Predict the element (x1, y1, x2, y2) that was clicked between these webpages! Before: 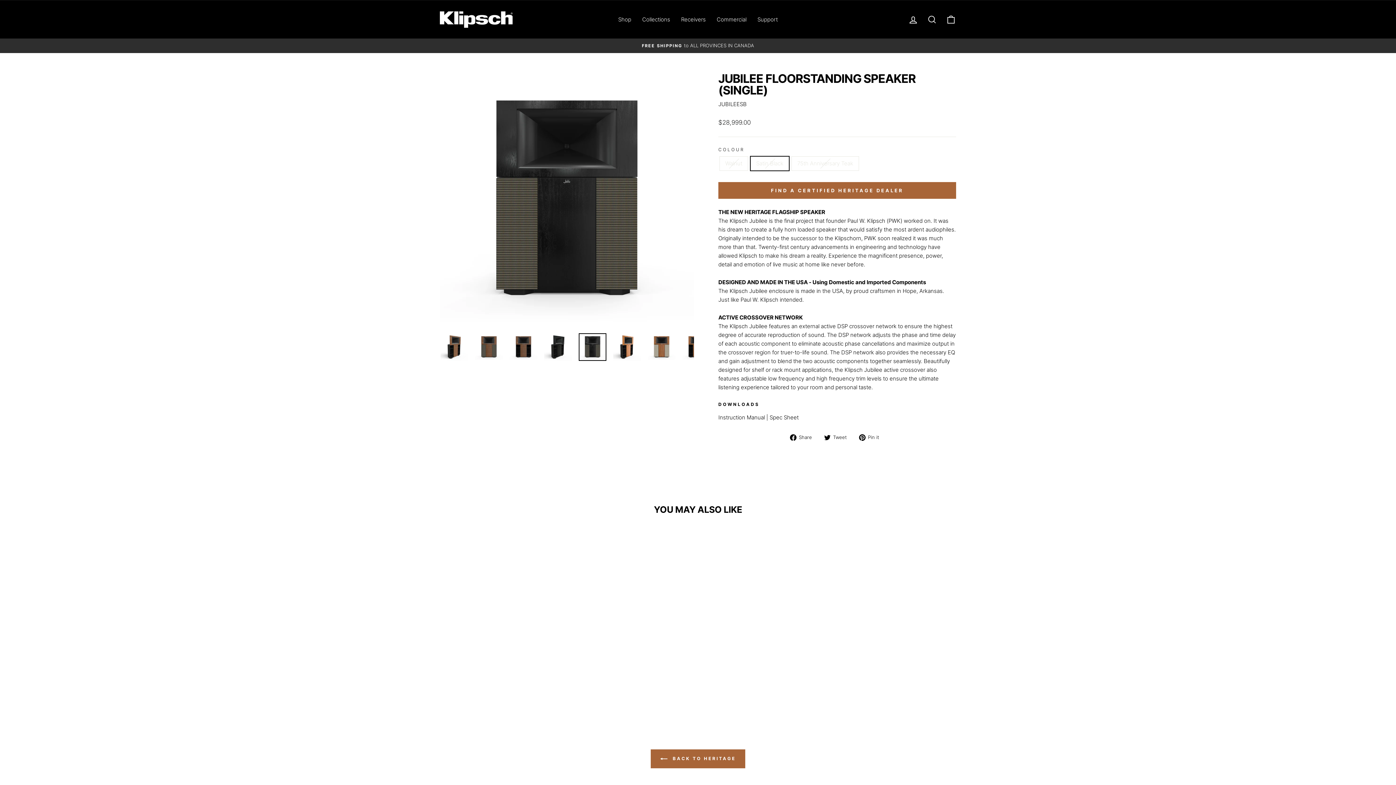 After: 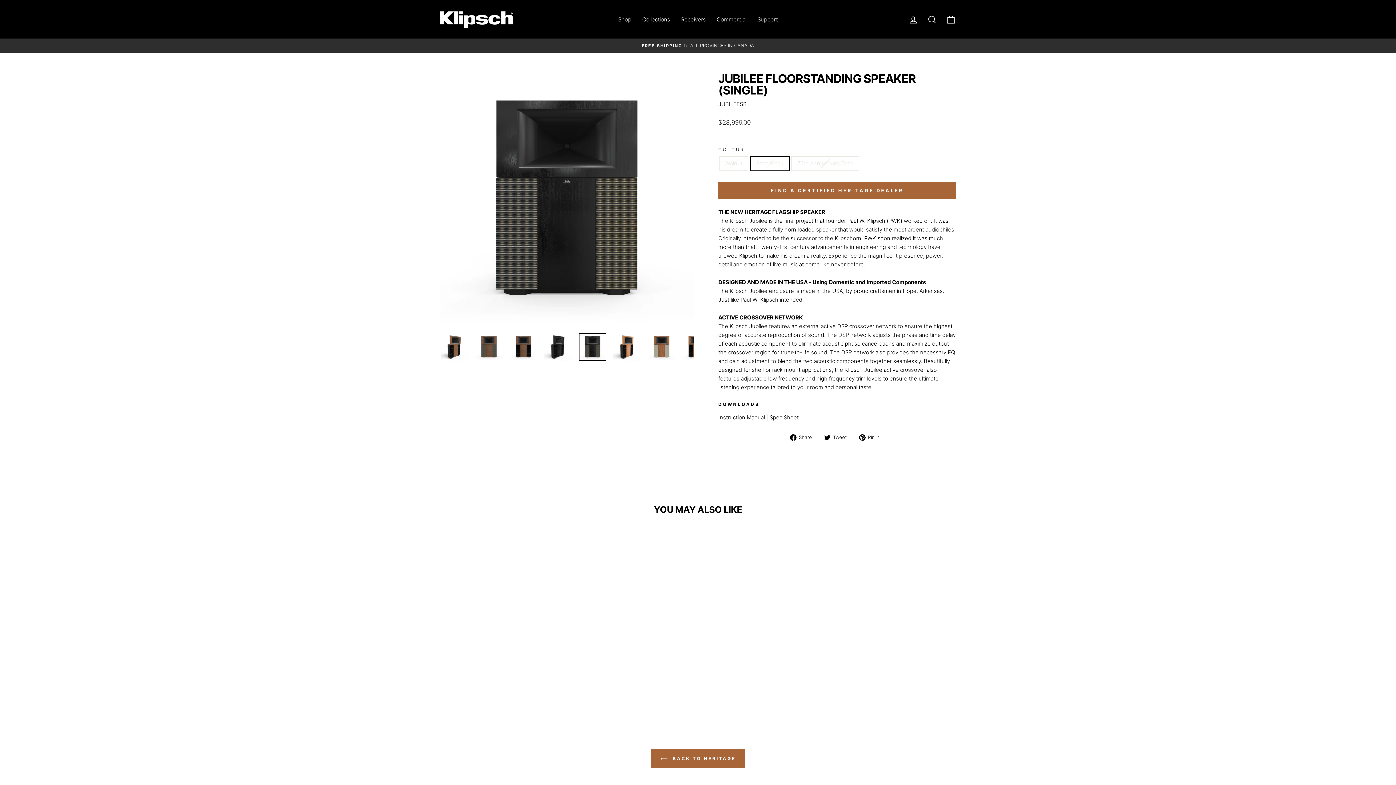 Action: bbox: (718, 414, 765, 421) label: Instruction Manual